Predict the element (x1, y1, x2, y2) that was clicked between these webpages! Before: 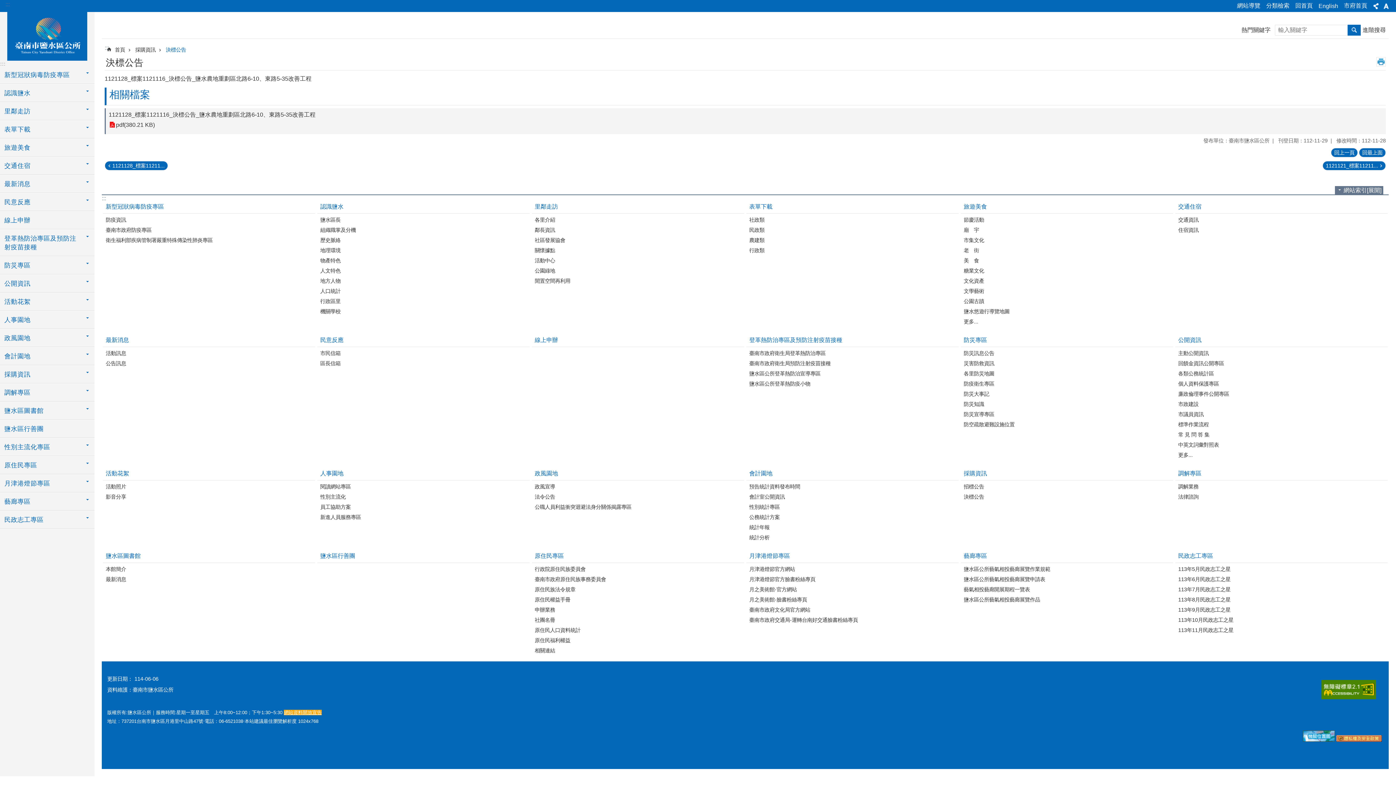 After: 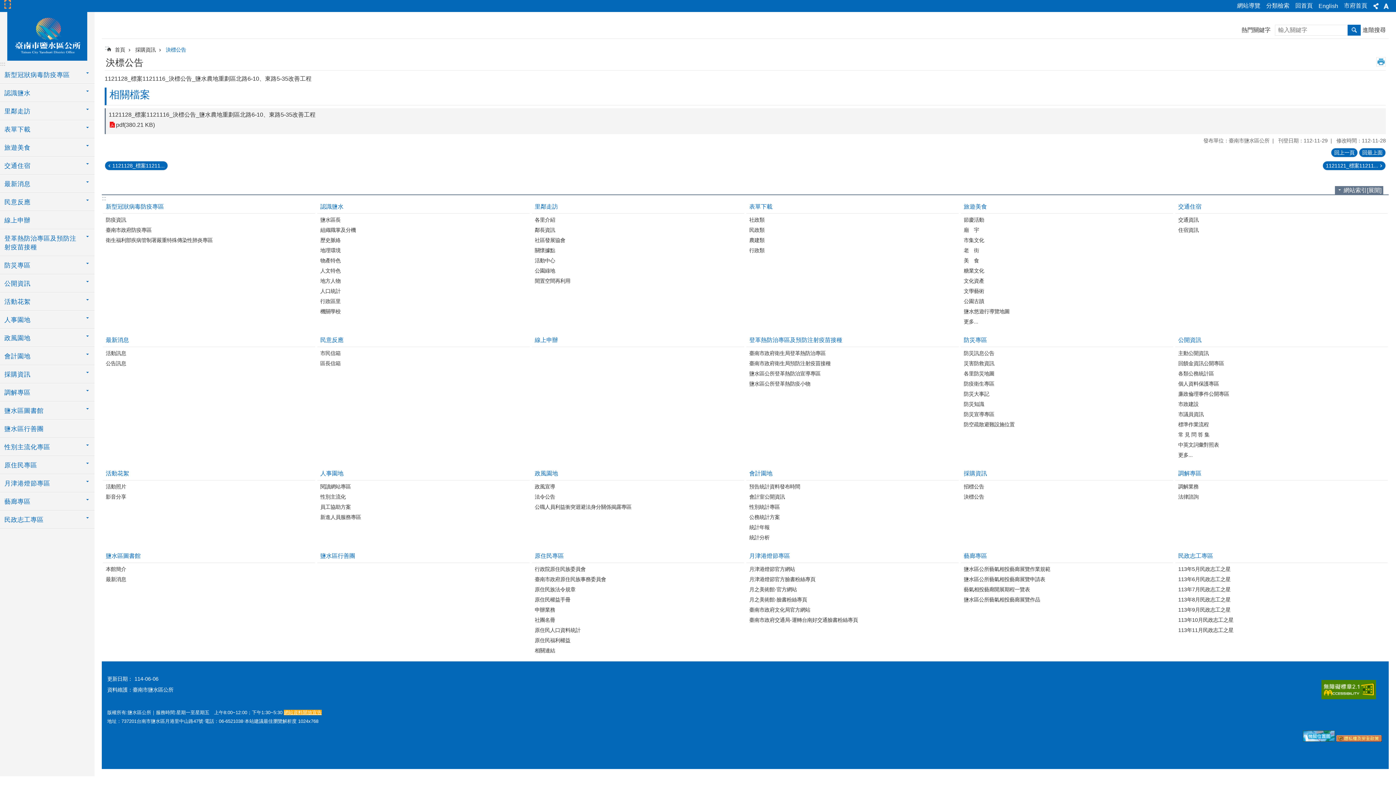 Action: bbox: (5, 1, 9, 7) label: :::